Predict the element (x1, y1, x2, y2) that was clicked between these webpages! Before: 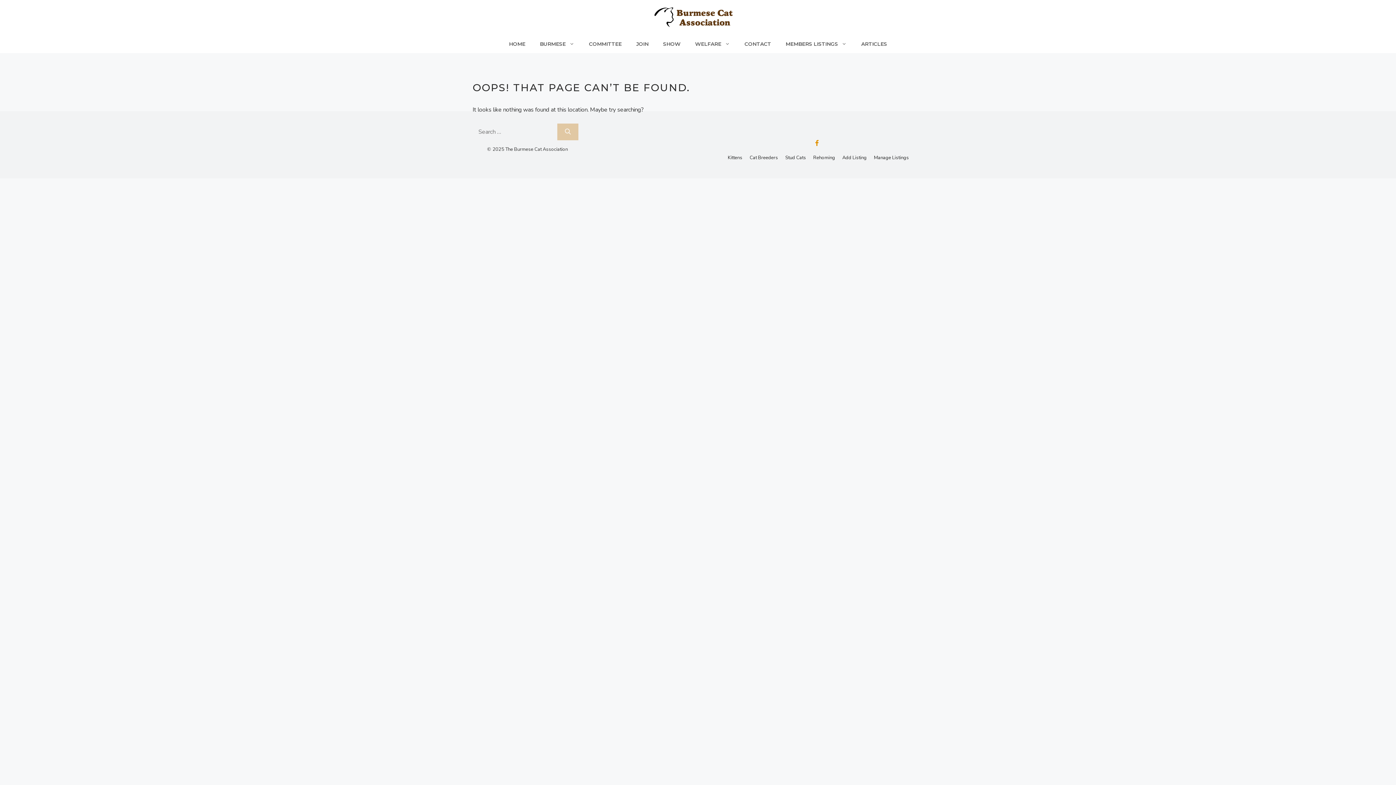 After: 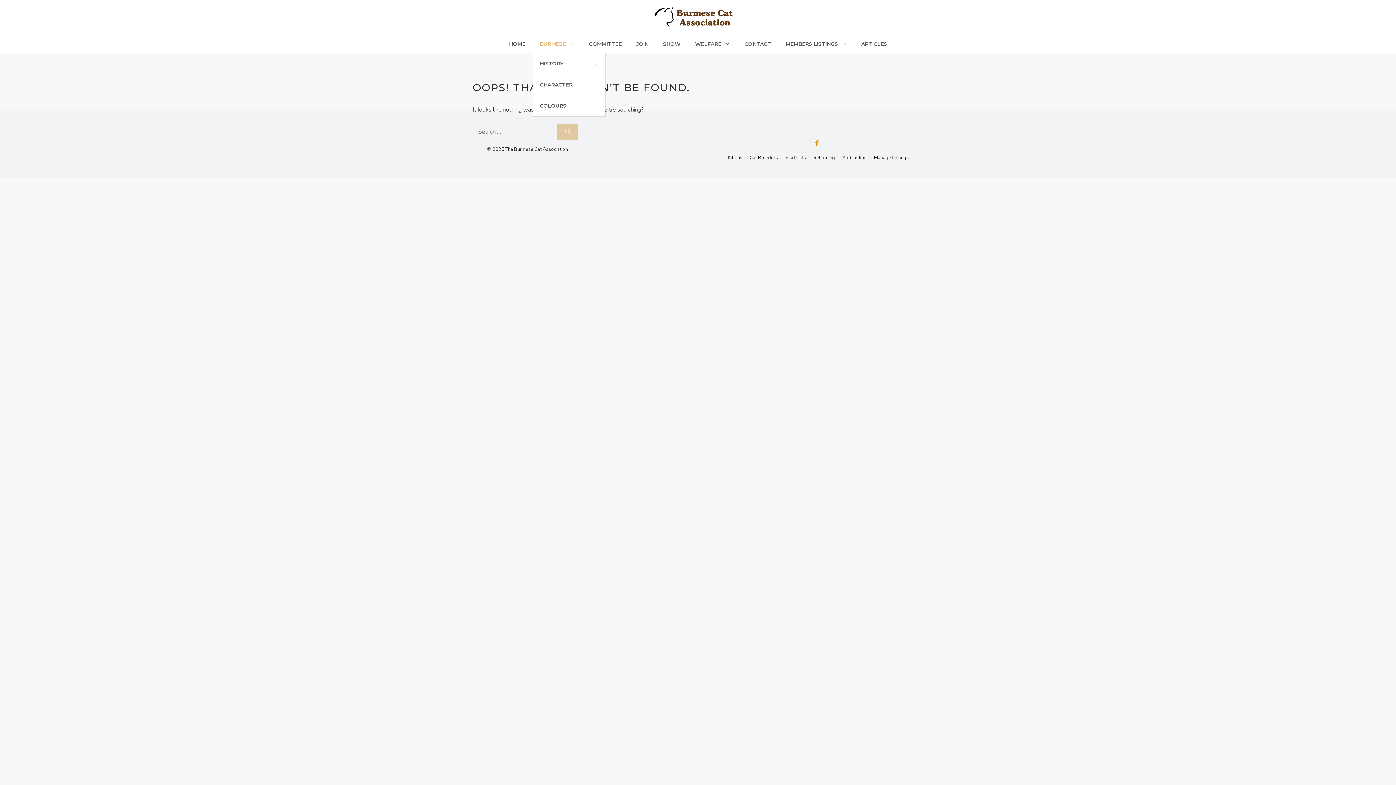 Action: bbox: (532, 34, 581, 53) label: BURMESE